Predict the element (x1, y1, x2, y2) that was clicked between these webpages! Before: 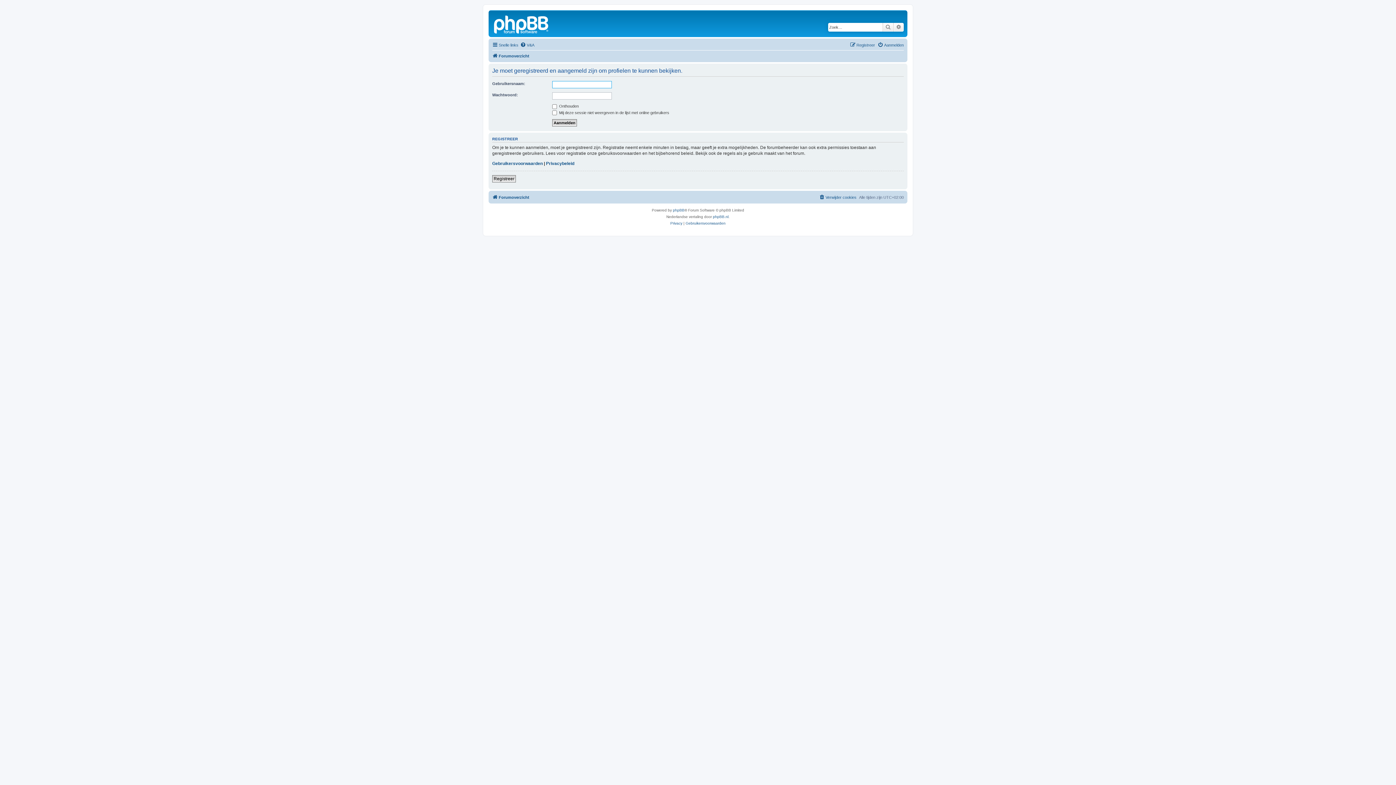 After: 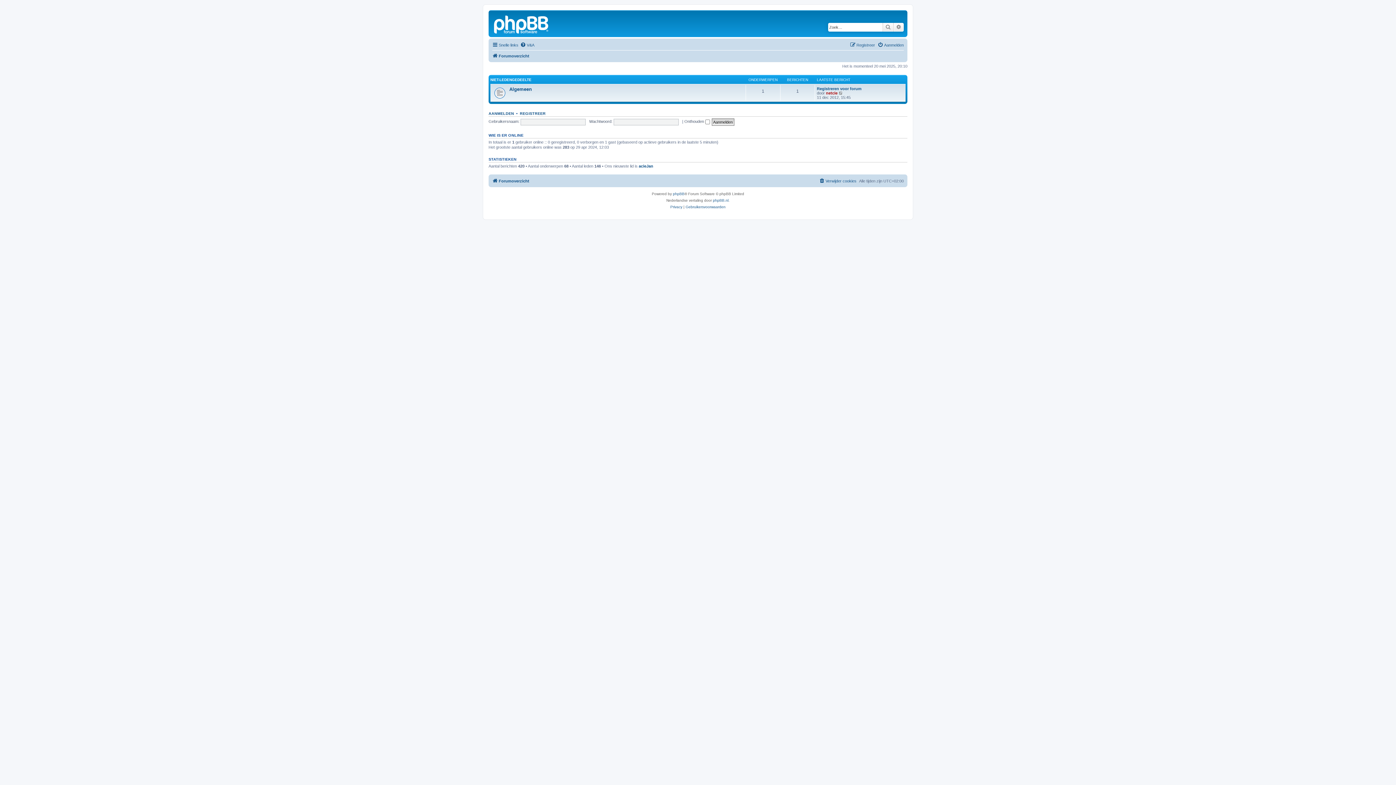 Action: bbox: (492, 51, 529, 60) label: Forumoverzicht